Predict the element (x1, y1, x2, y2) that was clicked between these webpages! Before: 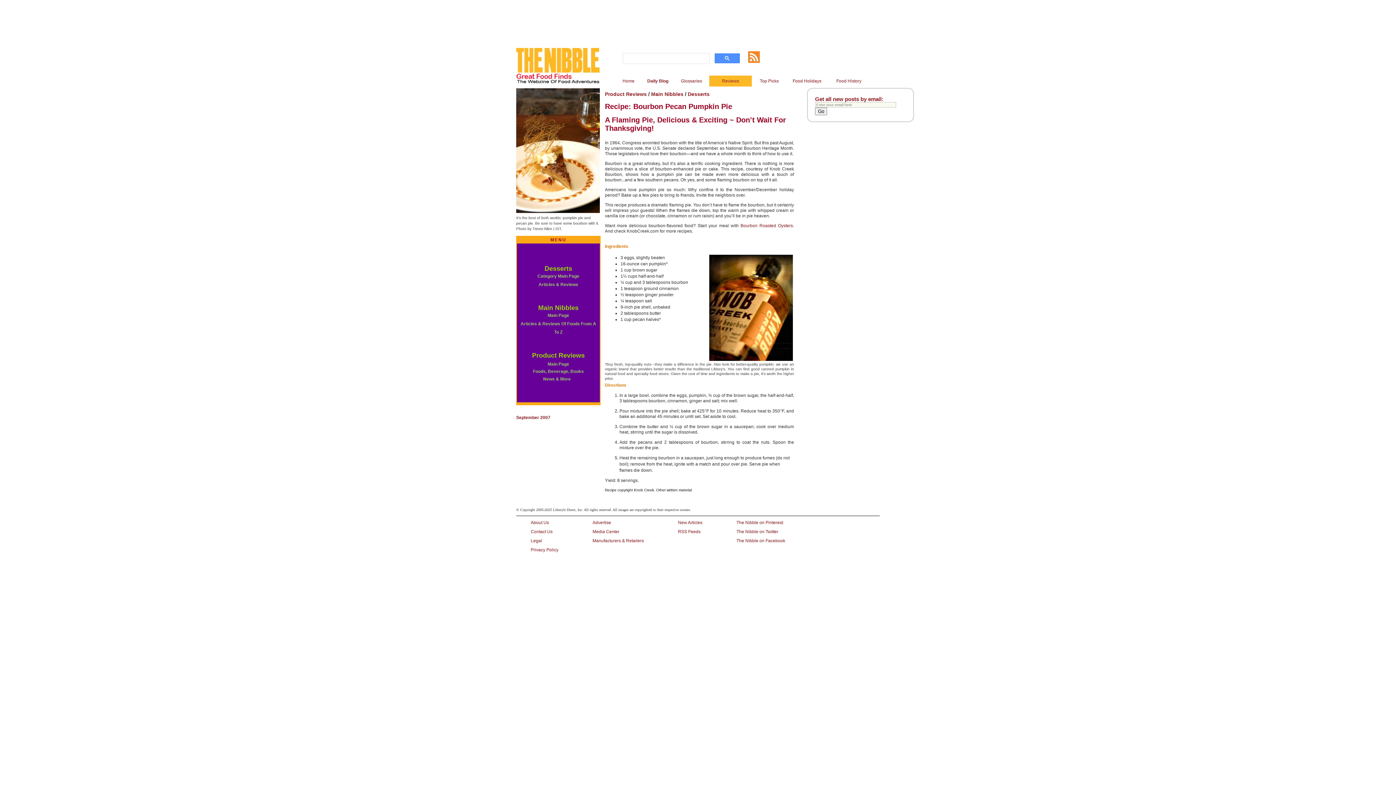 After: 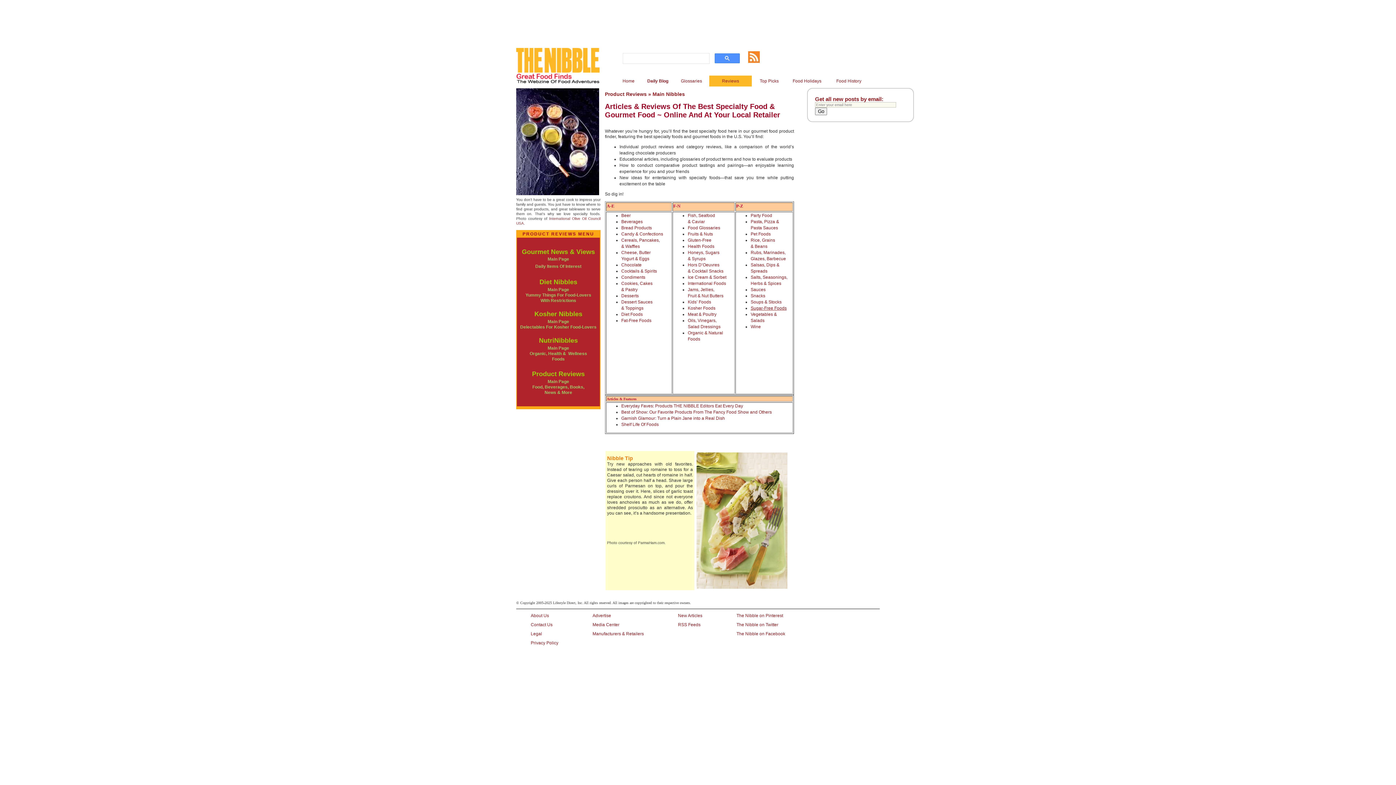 Action: bbox: (538, 304, 578, 311) label: Main Nibbles
